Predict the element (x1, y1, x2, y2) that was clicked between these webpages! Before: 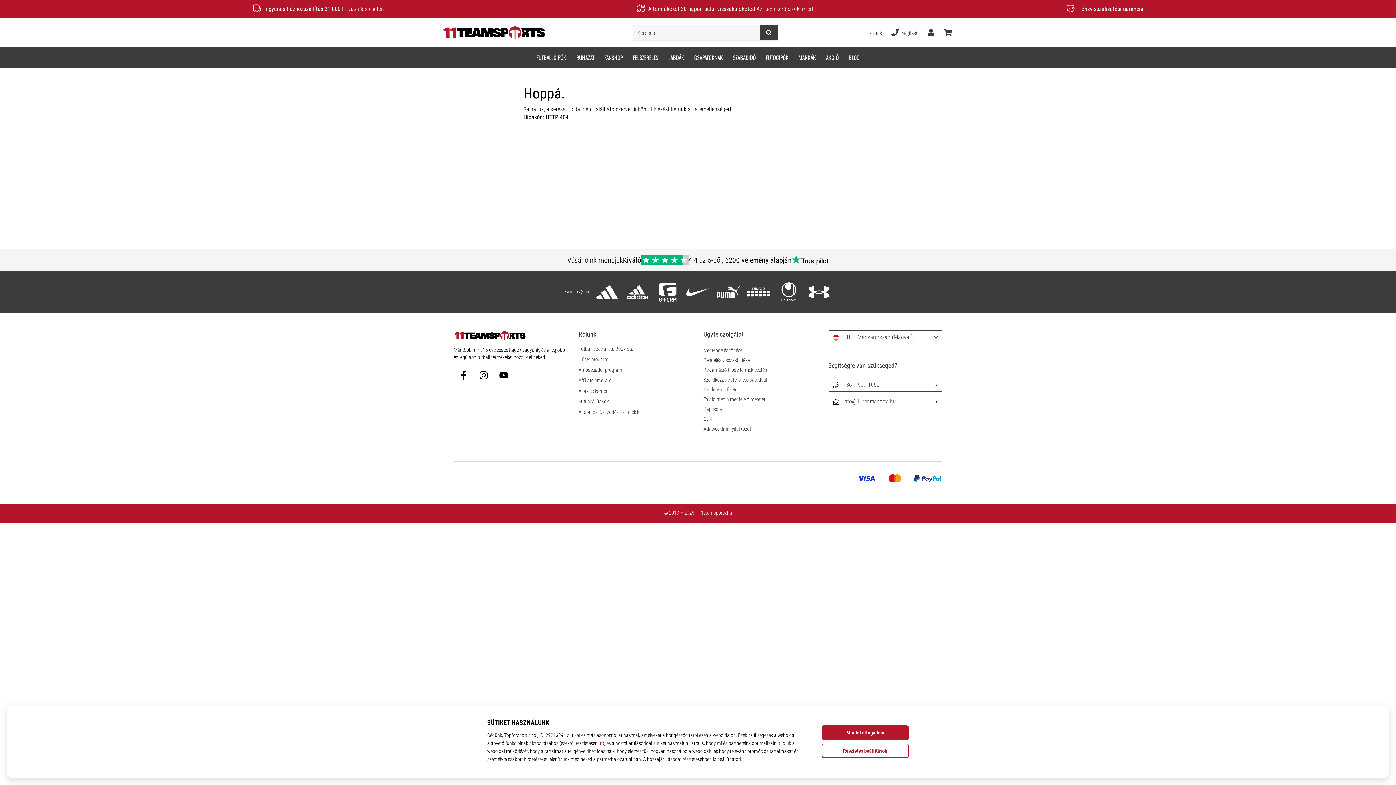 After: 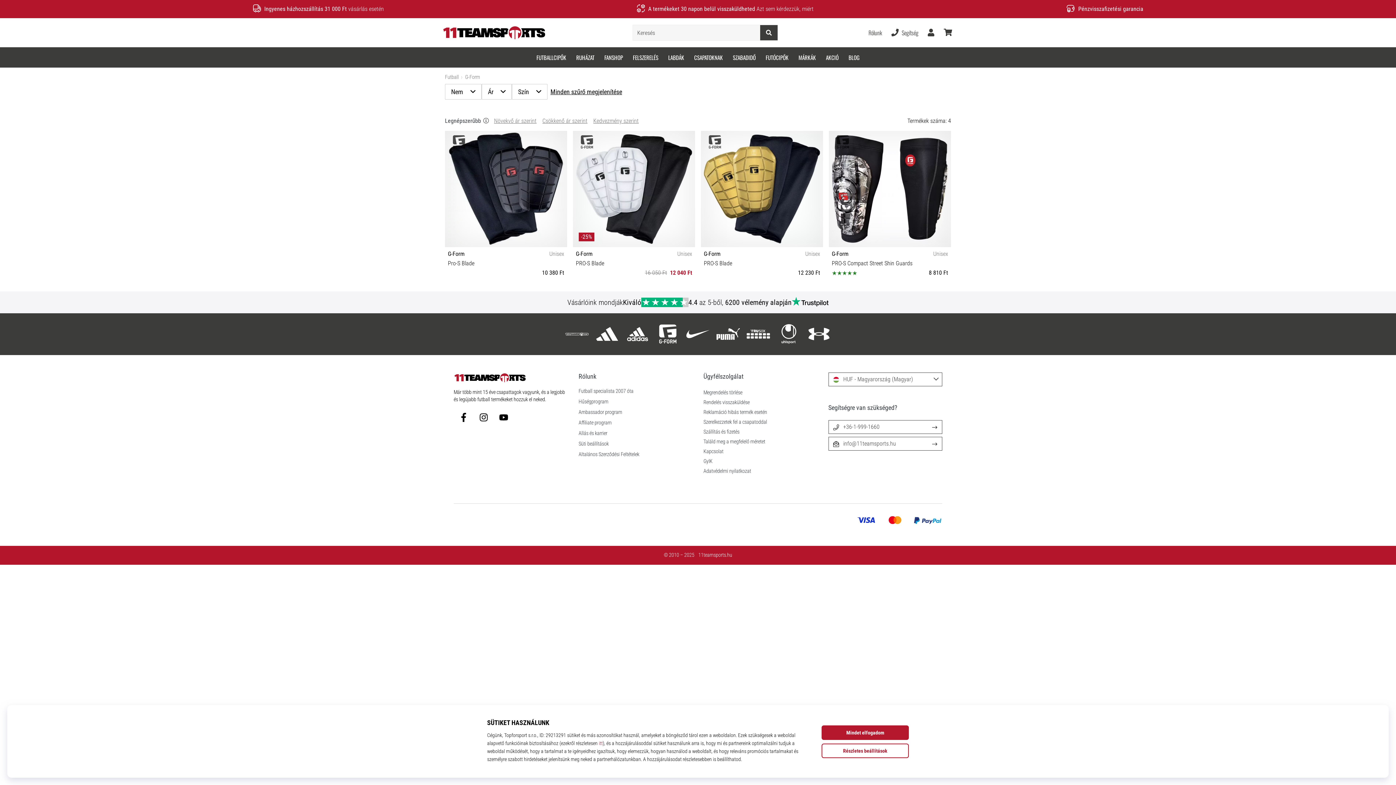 Action: label: G-Form bbox: (652, 277, 683, 307)